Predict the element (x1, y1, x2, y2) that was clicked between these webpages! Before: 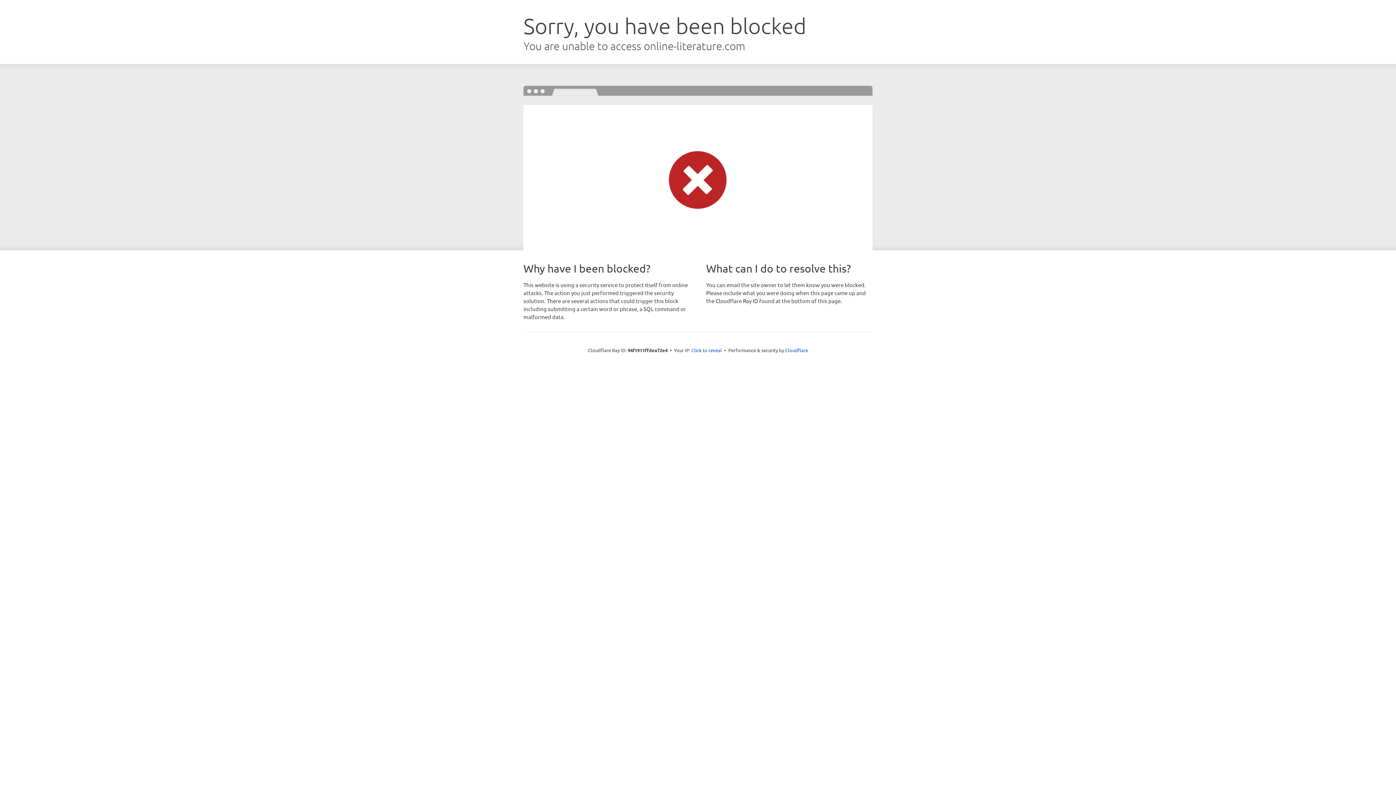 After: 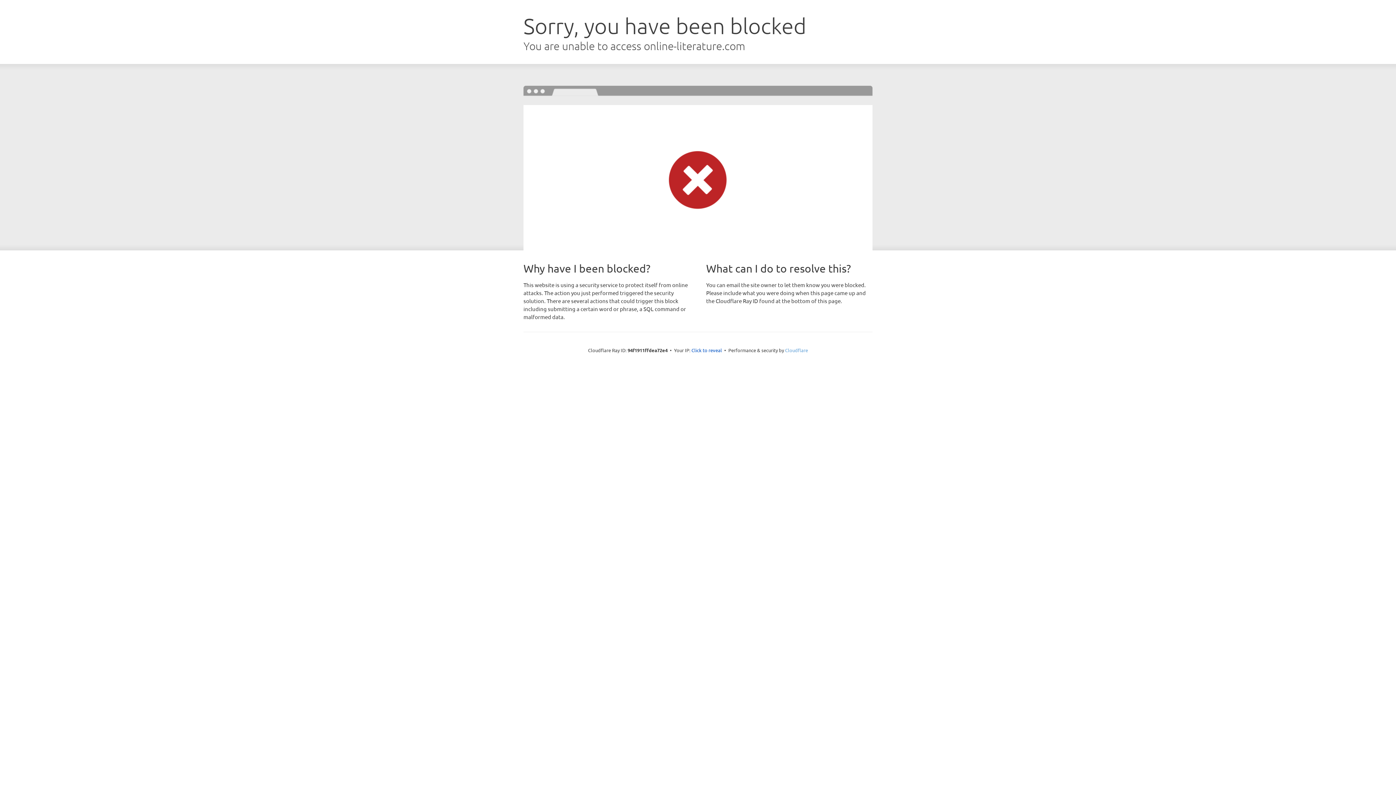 Action: bbox: (785, 347, 808, 353) label: Cloudflare